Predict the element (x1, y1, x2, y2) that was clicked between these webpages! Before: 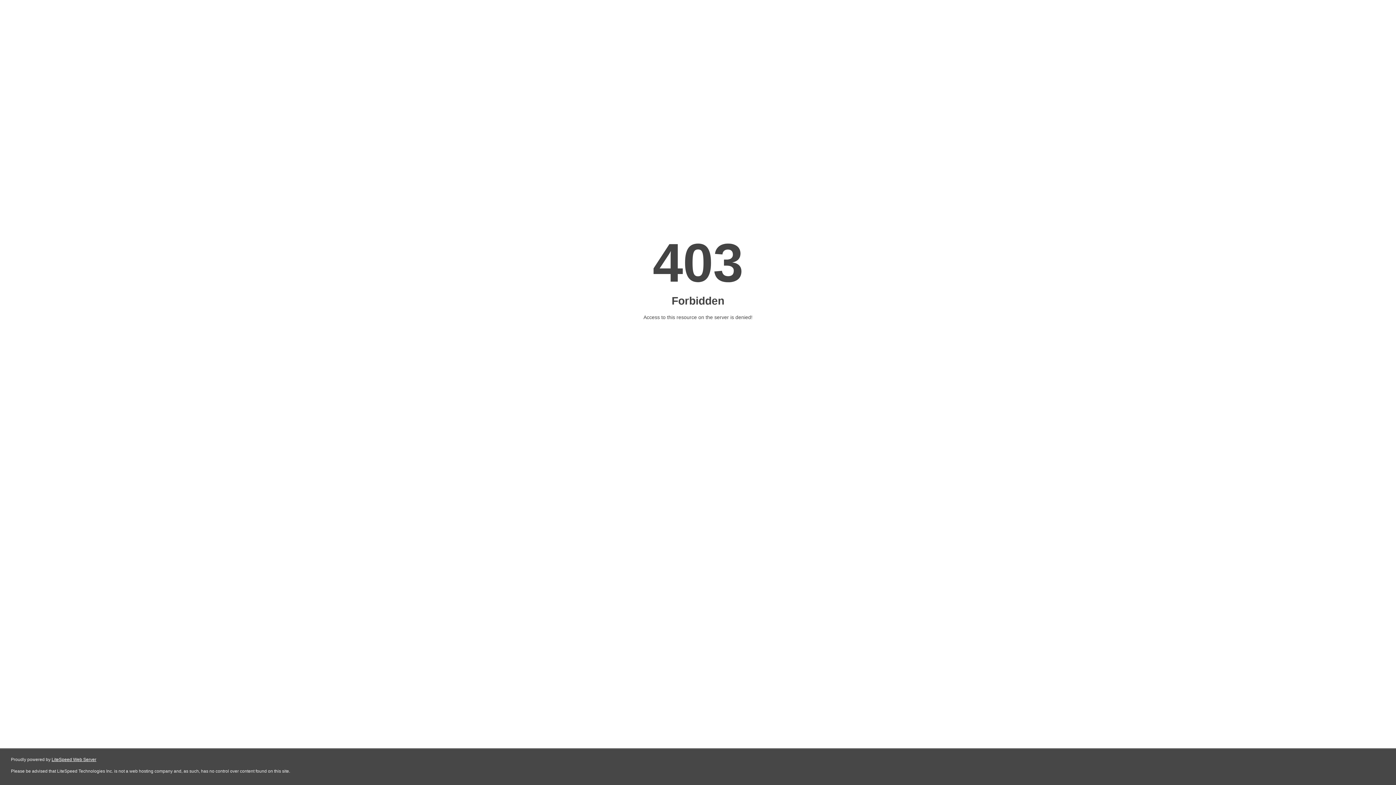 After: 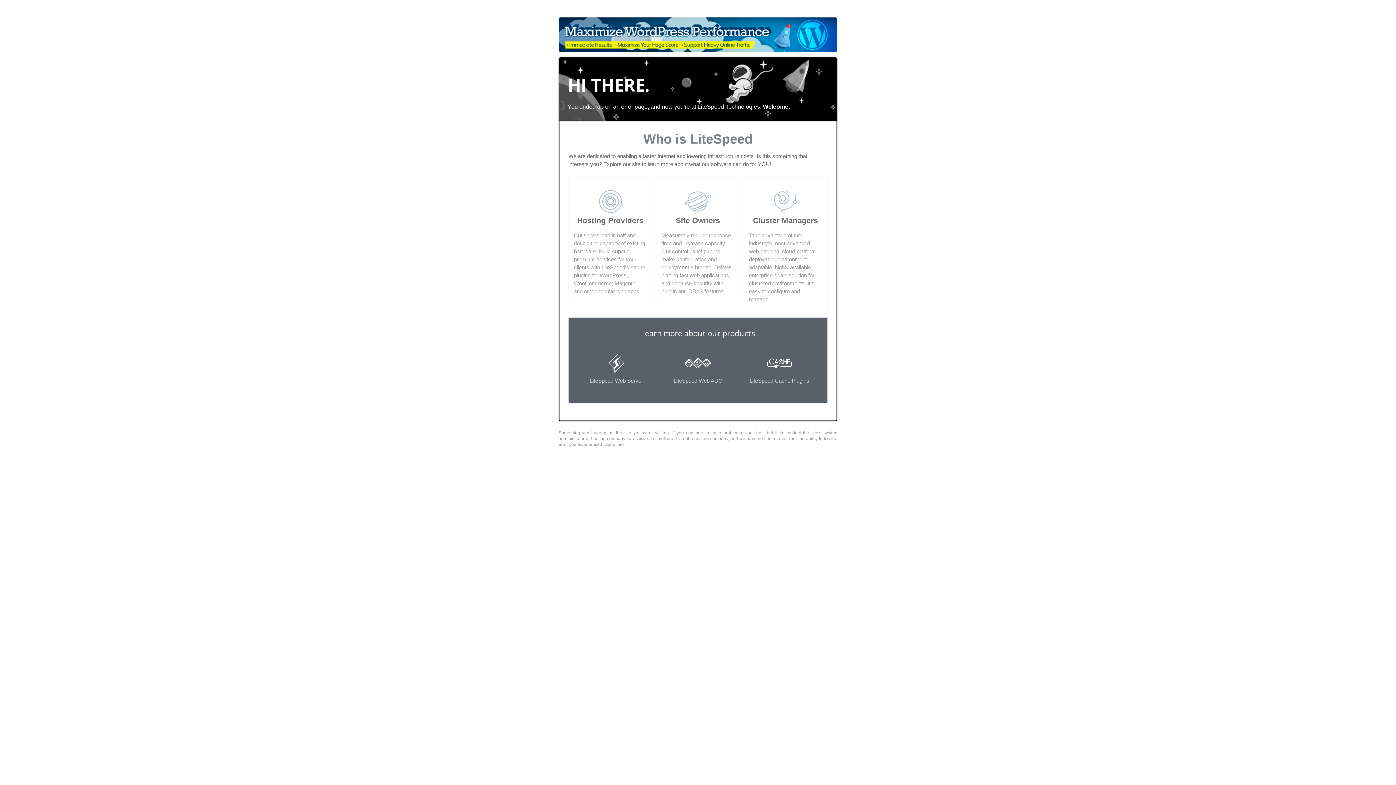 Action: bbox: (51, 757, 96, 762) label: LiteSpeed Web Server